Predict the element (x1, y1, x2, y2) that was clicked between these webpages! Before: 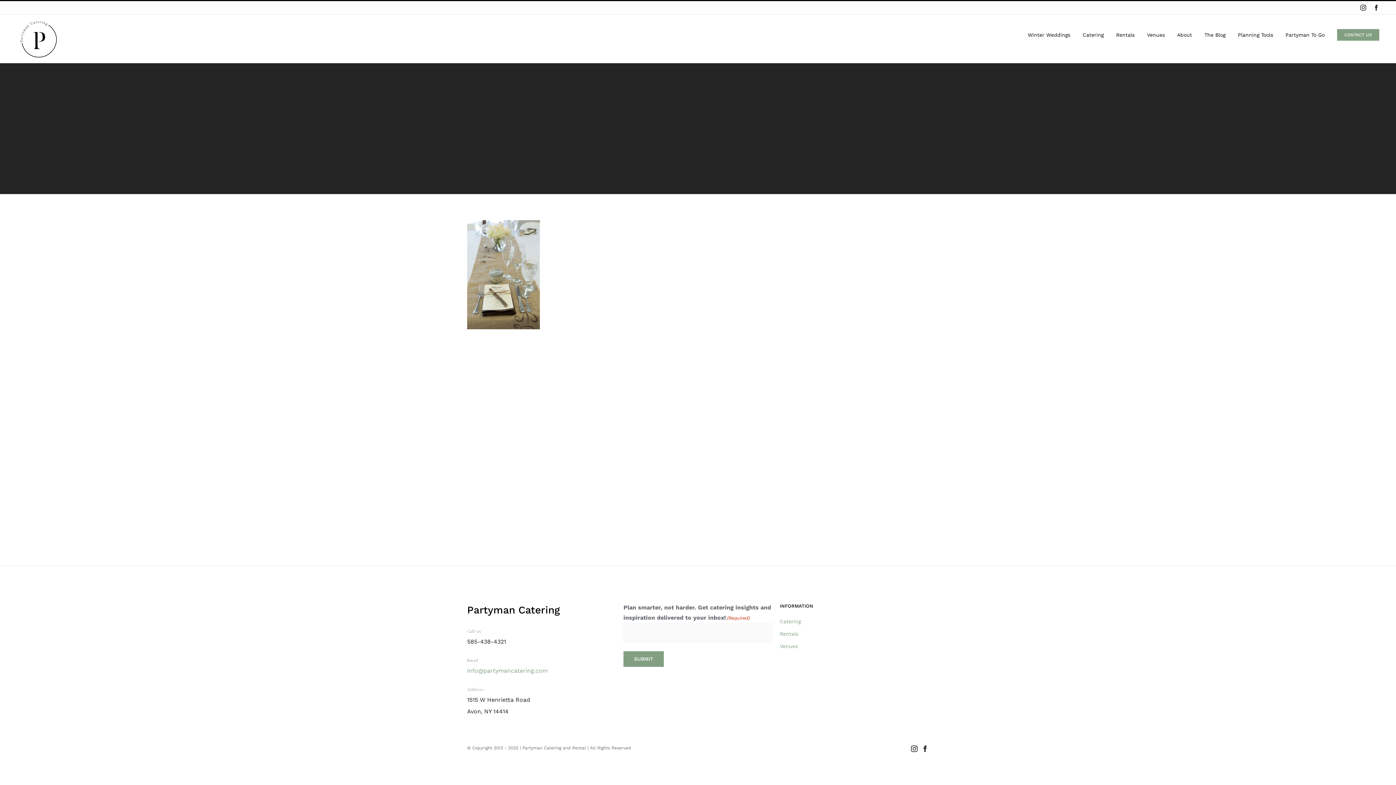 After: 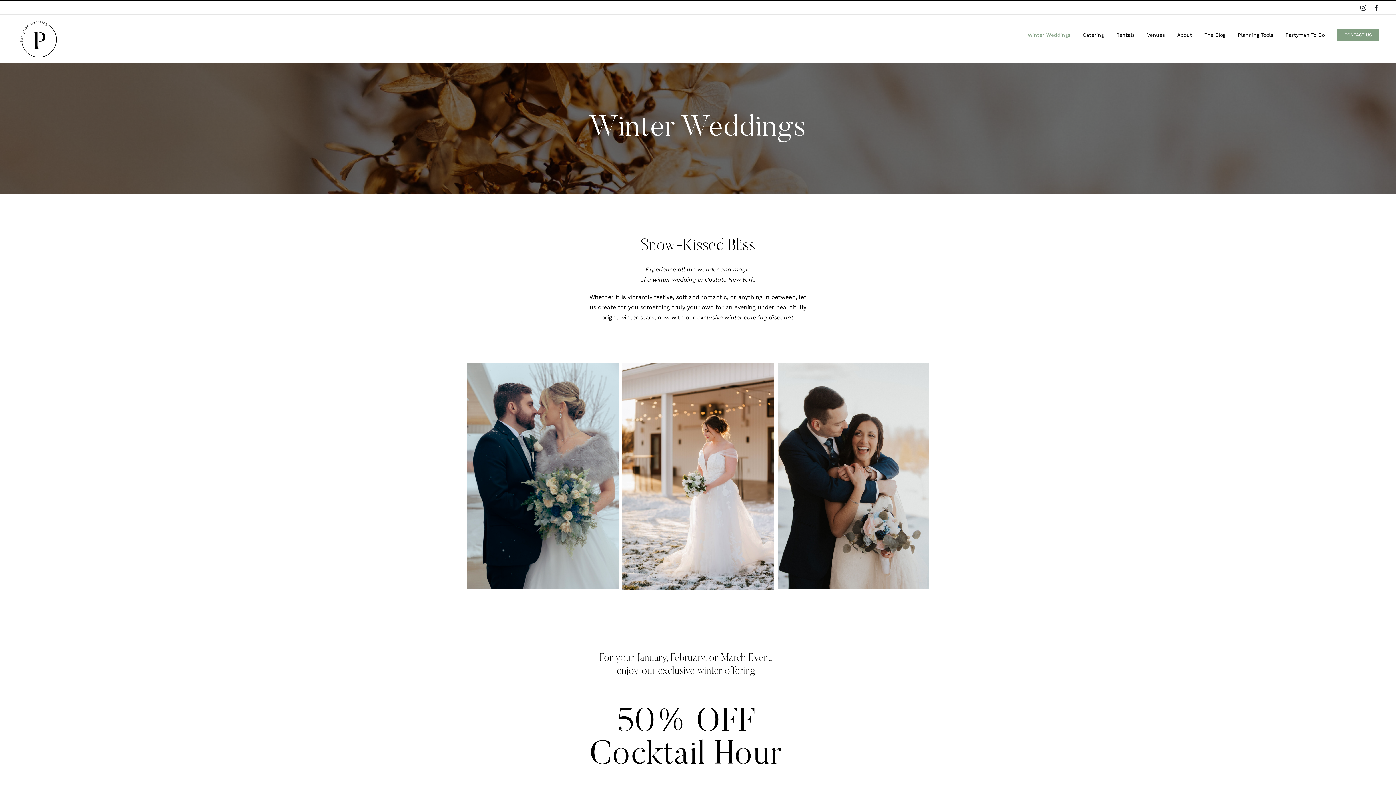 Action: label: Winter Weddings bbox: (1028, 20, 1070, 49)